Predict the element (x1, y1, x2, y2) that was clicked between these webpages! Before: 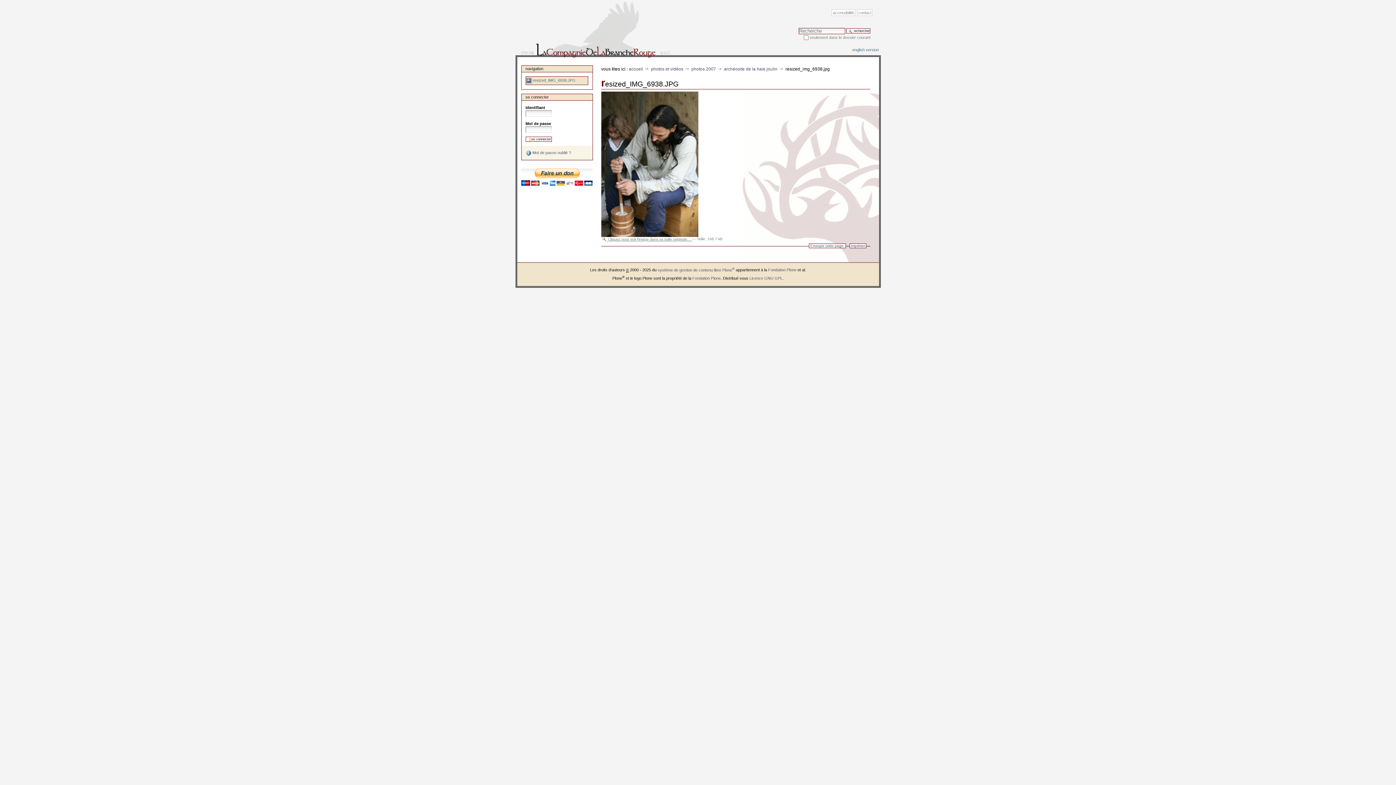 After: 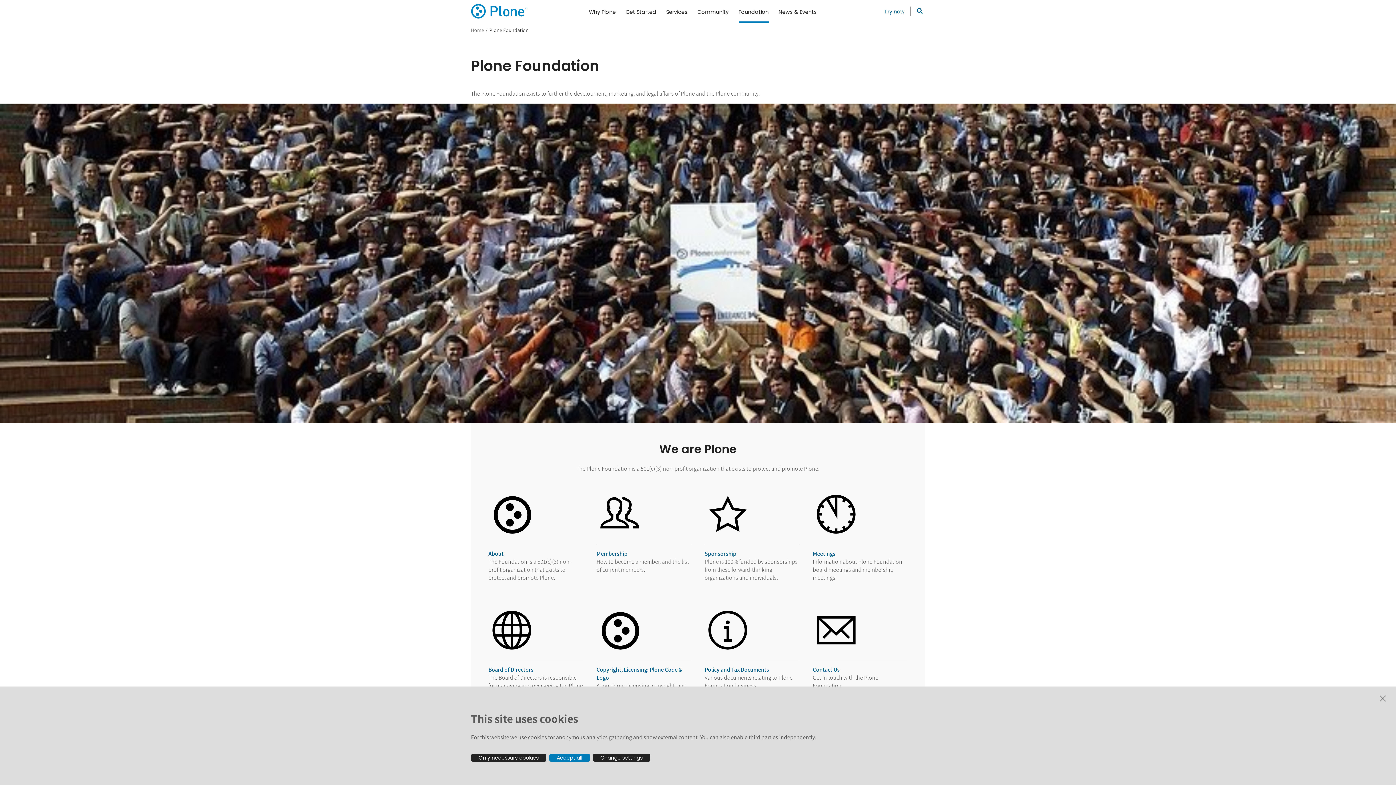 Action: bbox: (692, 276, 720, 280) label: Fondation Plone